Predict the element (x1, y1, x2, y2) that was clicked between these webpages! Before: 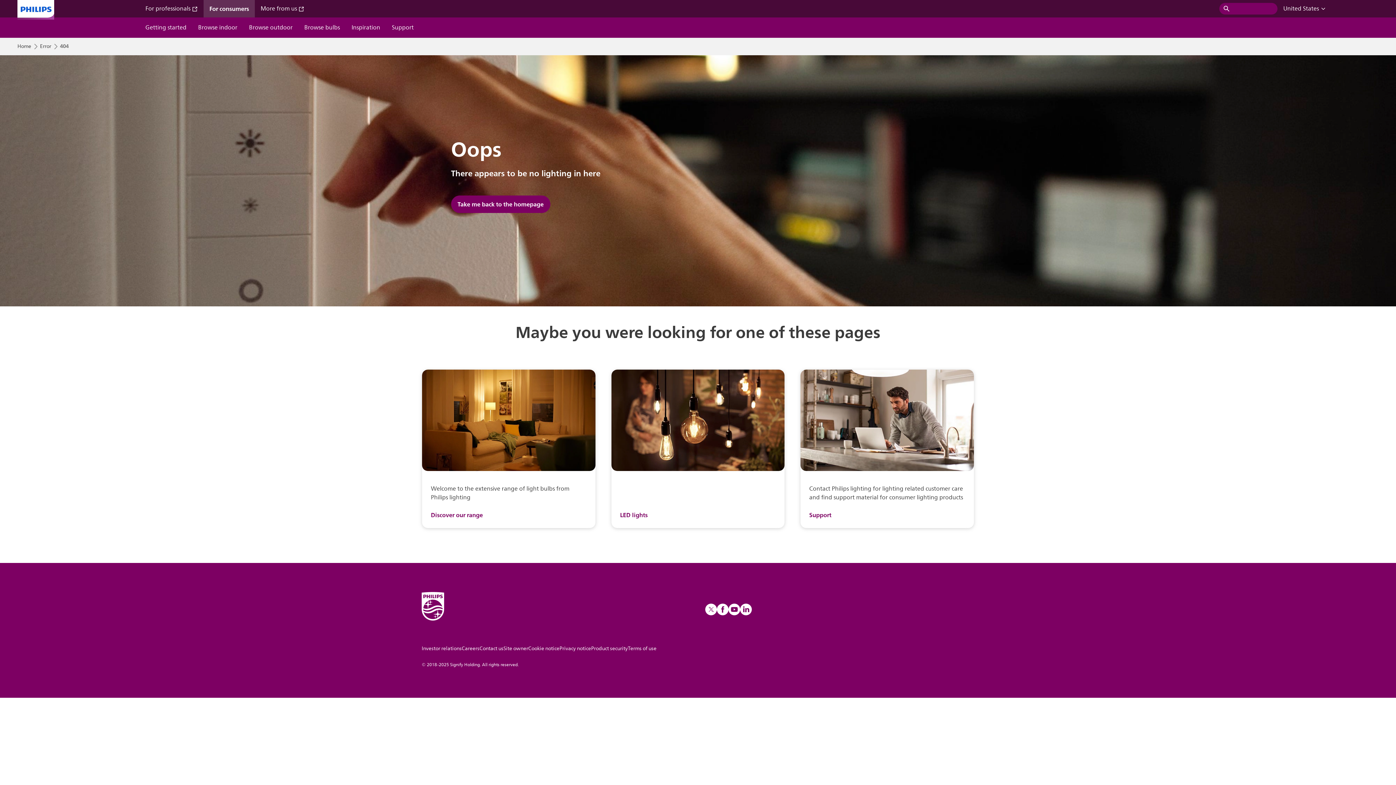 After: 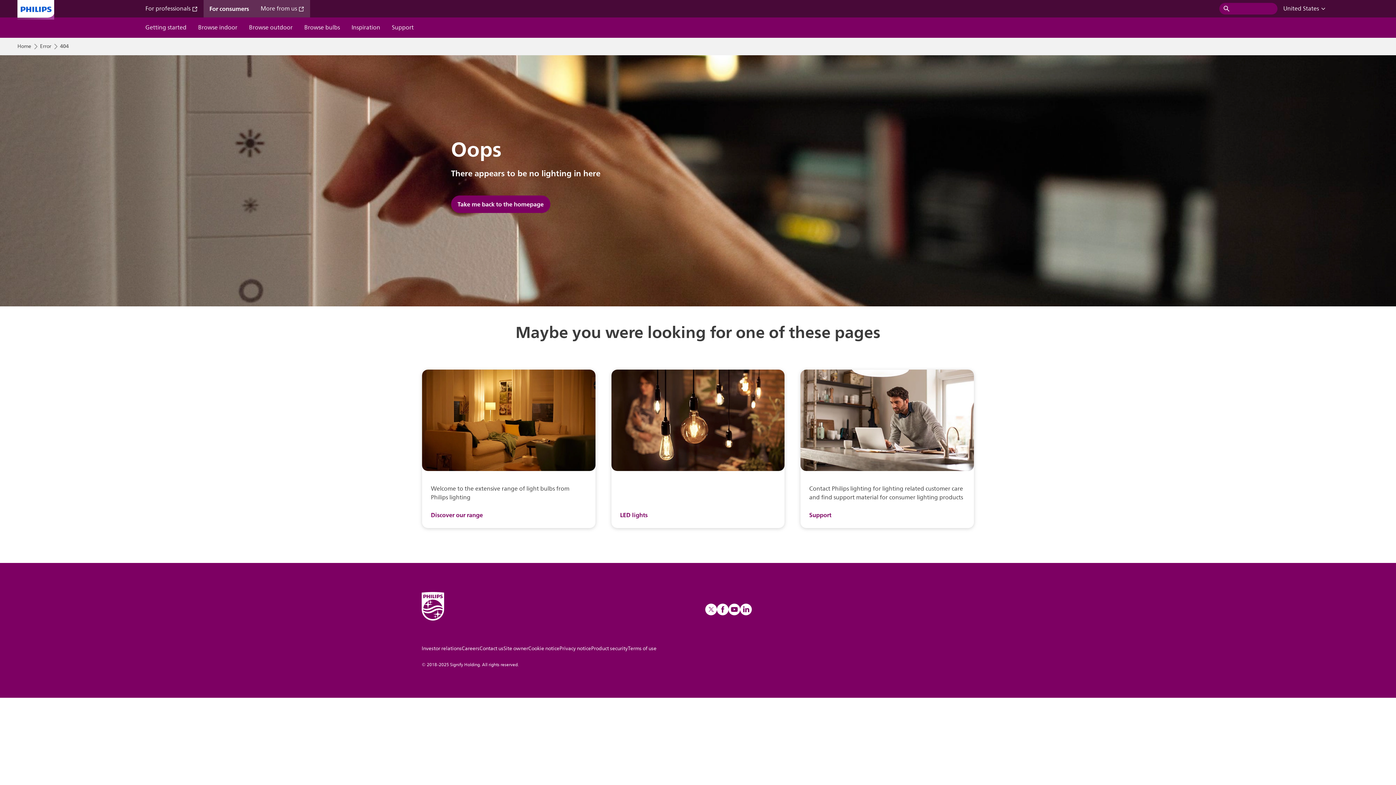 Action: bbox: (260, 4, 304, 13) label: More from us 